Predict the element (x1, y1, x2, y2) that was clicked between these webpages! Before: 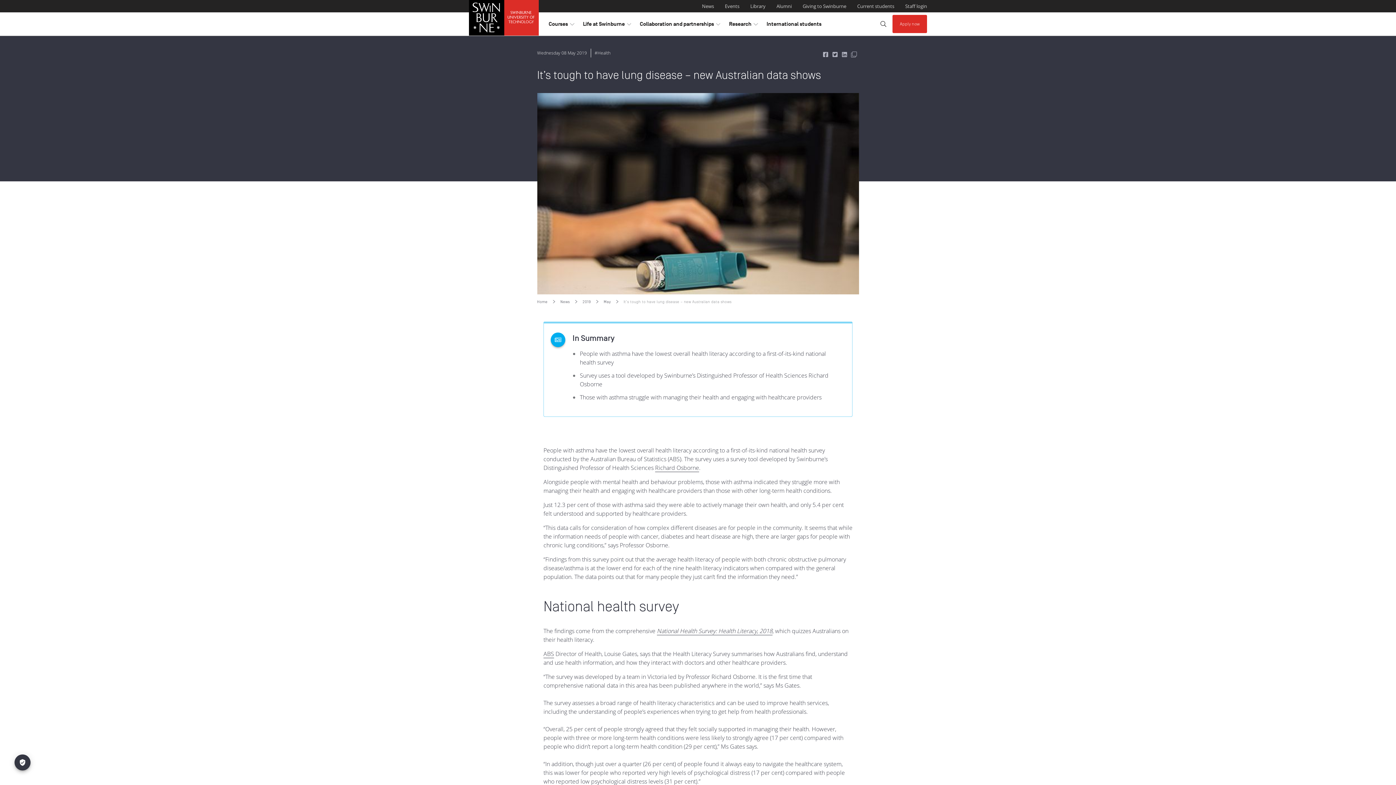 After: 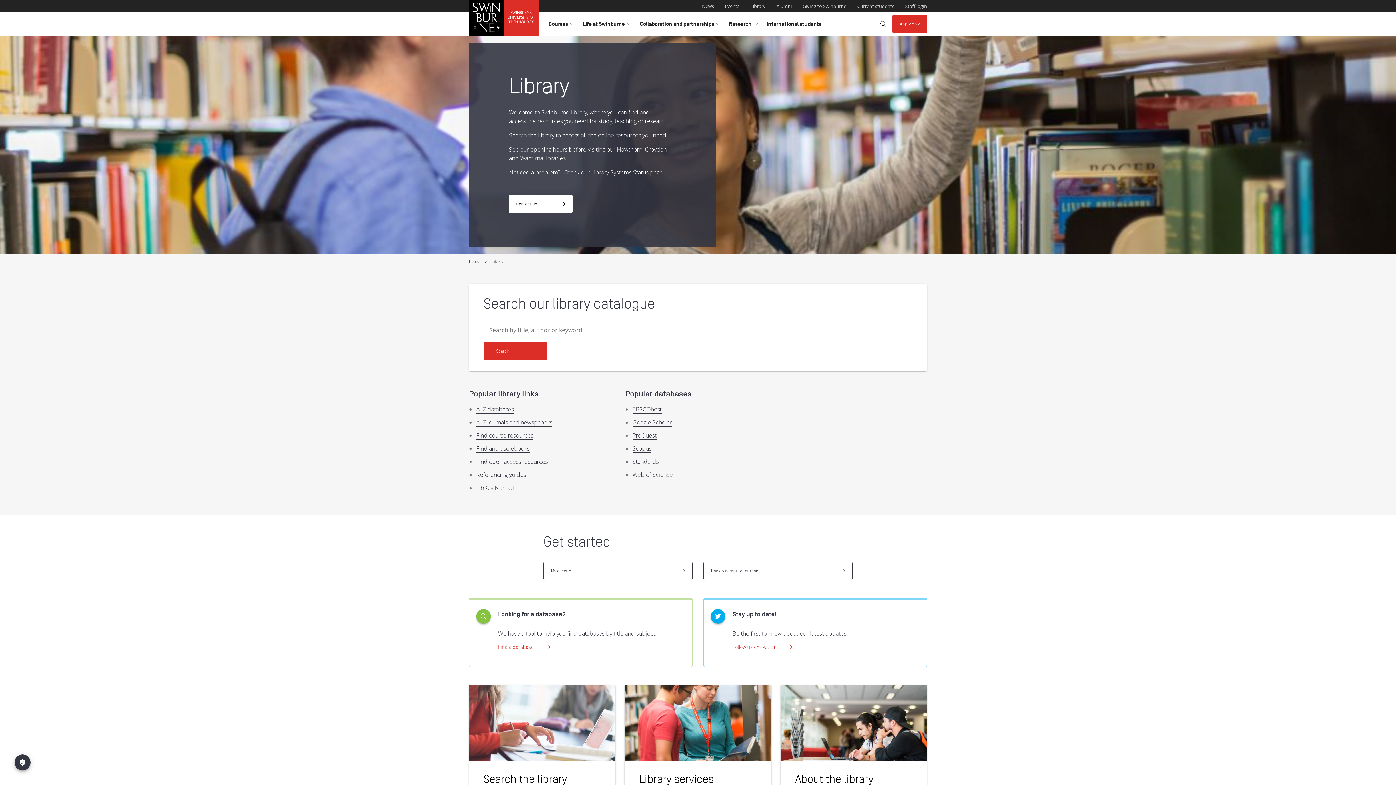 Action: bbox: (750, 1, 765, 10) label: Library